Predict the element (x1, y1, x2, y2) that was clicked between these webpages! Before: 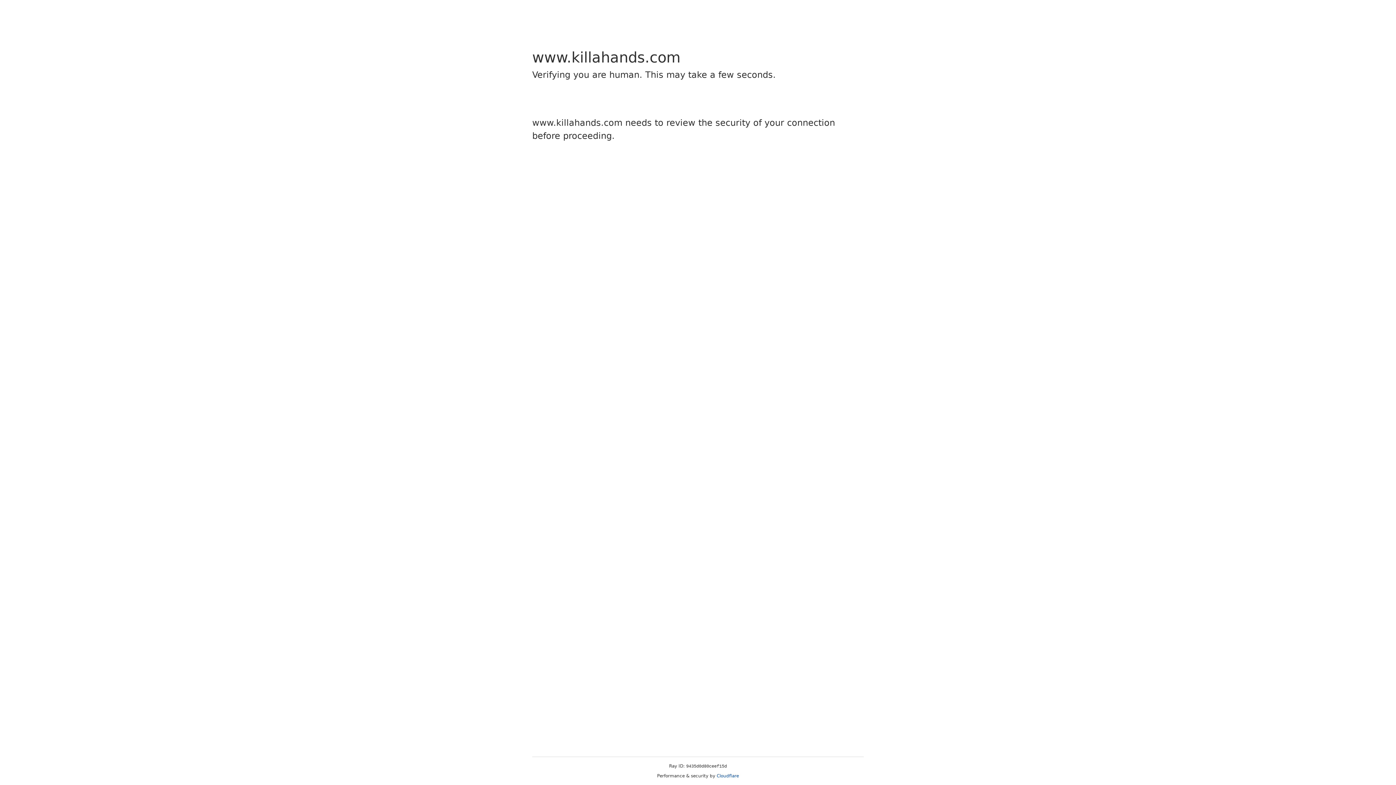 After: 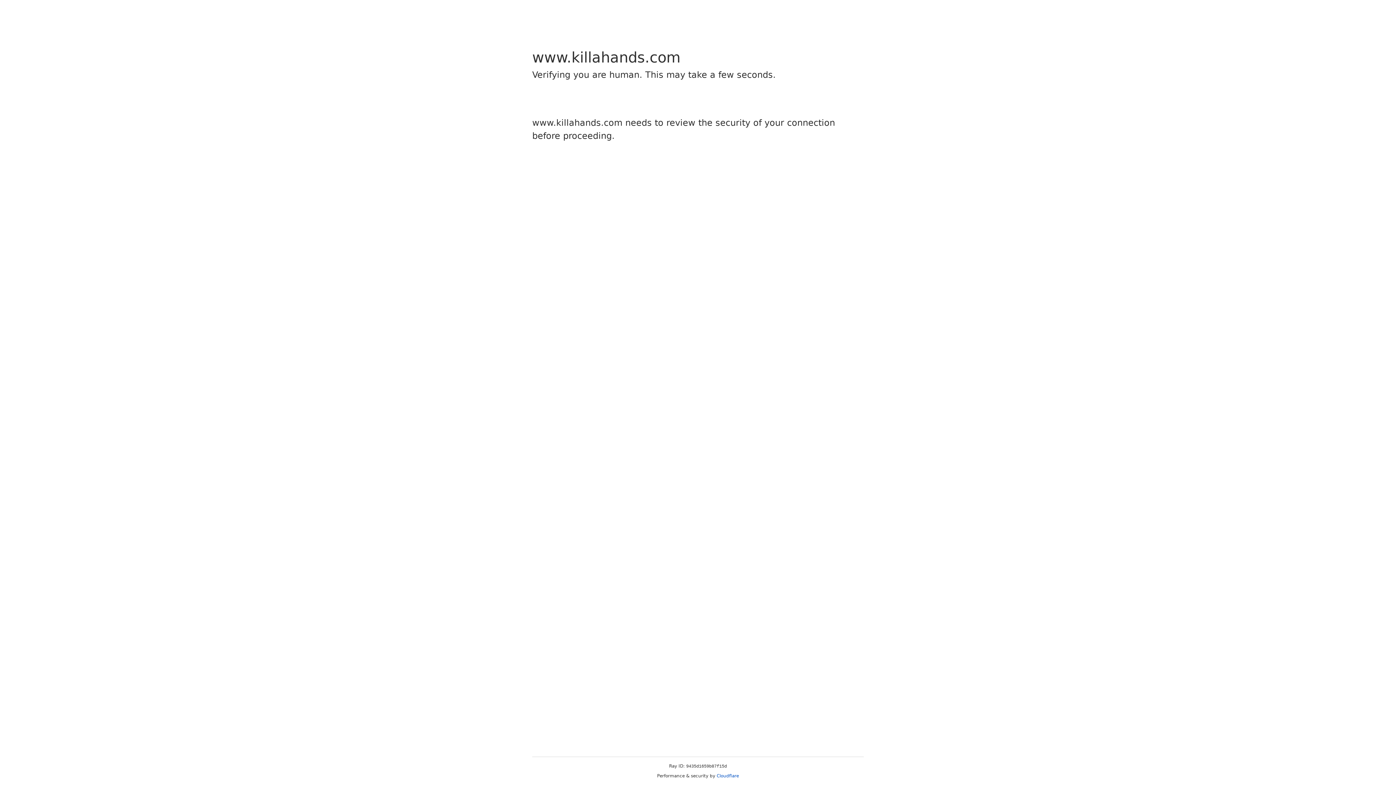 Action: bbox: (716, 773, 739, 778) label: Cloudflare